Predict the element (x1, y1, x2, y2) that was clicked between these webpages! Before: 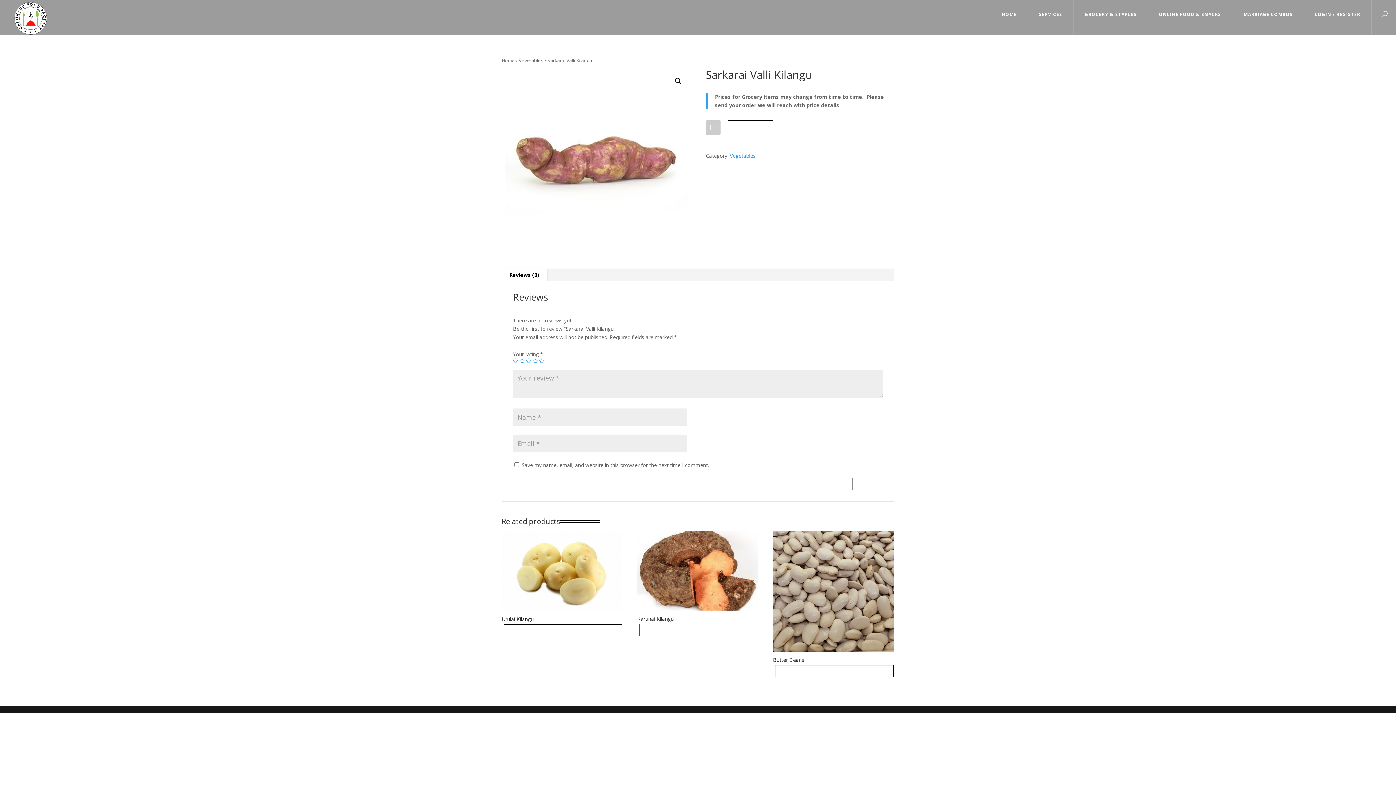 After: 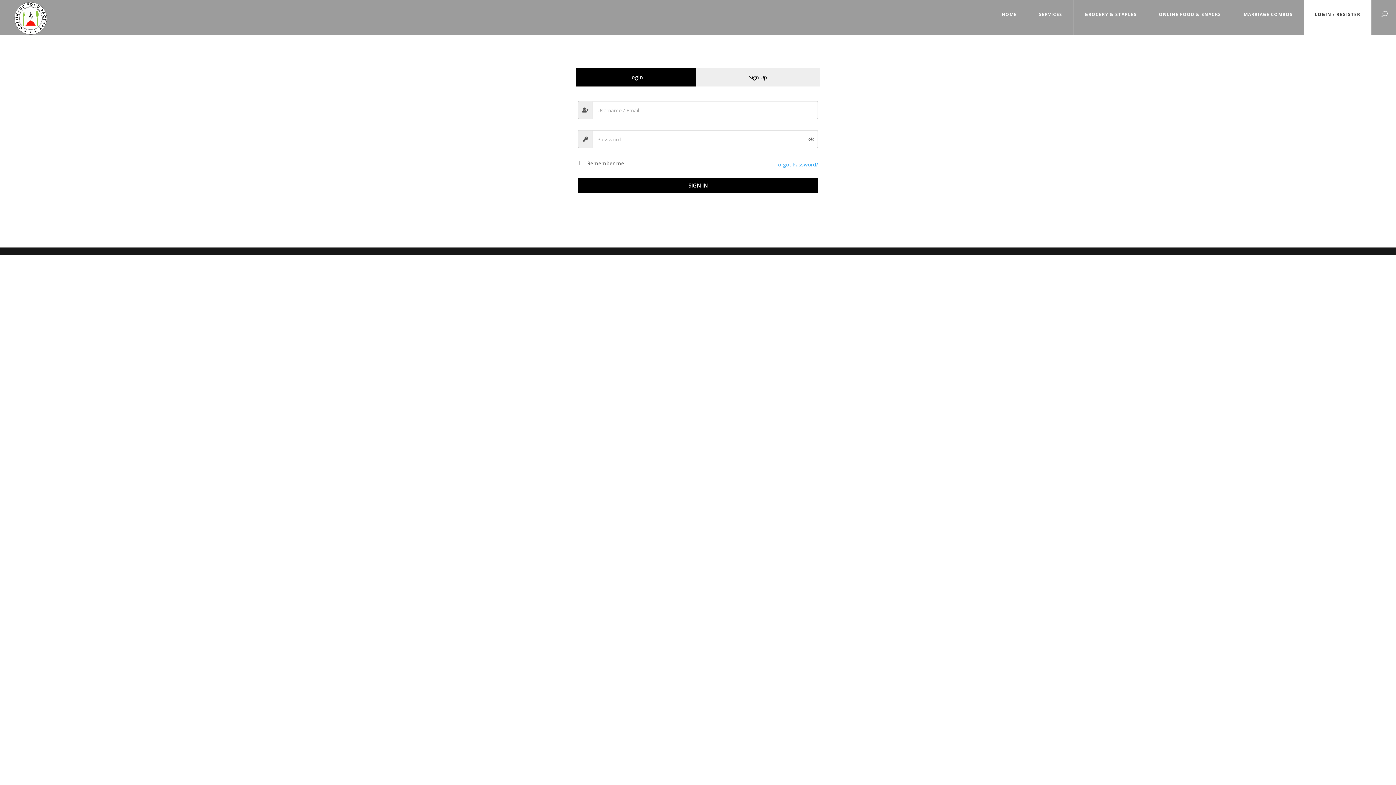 Action: bbox: (1304, 0, 1372, 35) label: LOGIN / REGISTER